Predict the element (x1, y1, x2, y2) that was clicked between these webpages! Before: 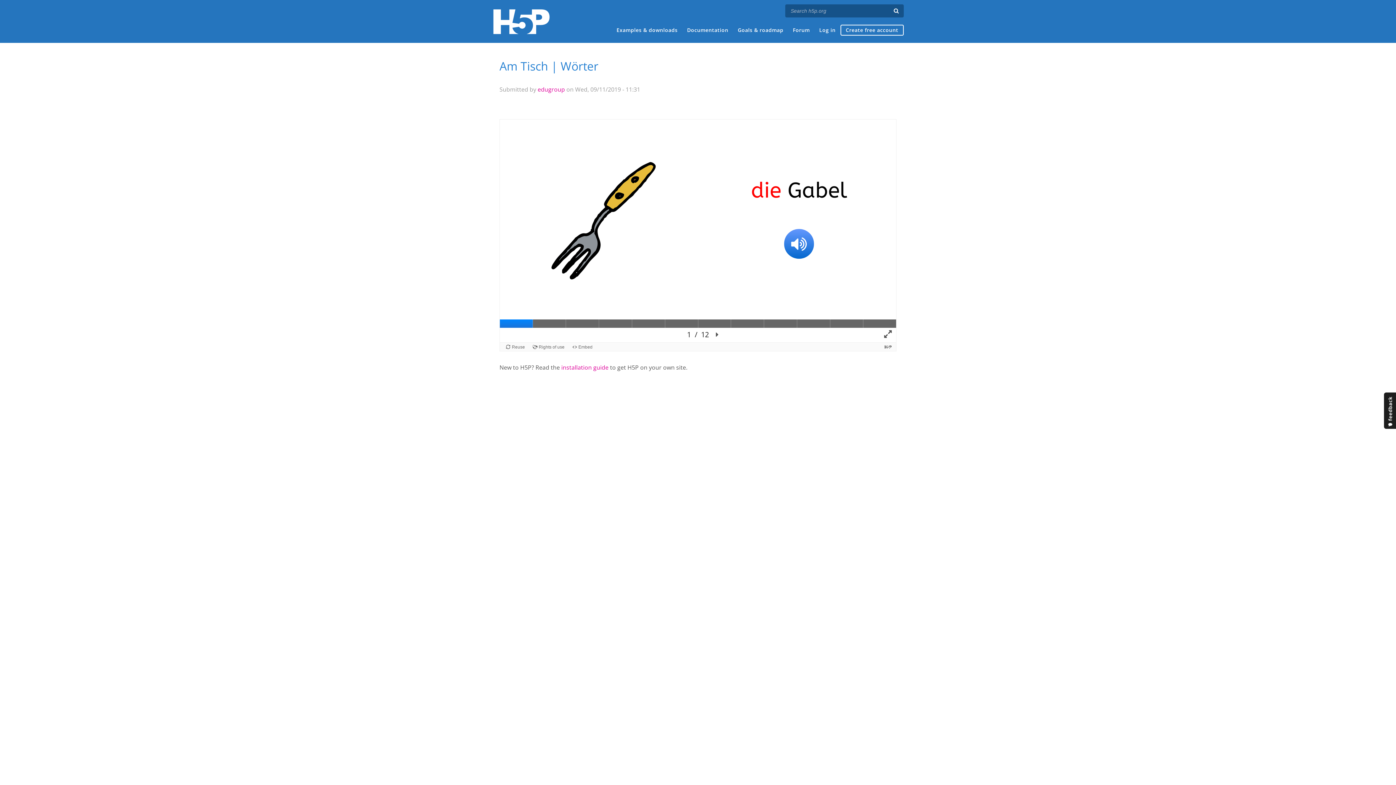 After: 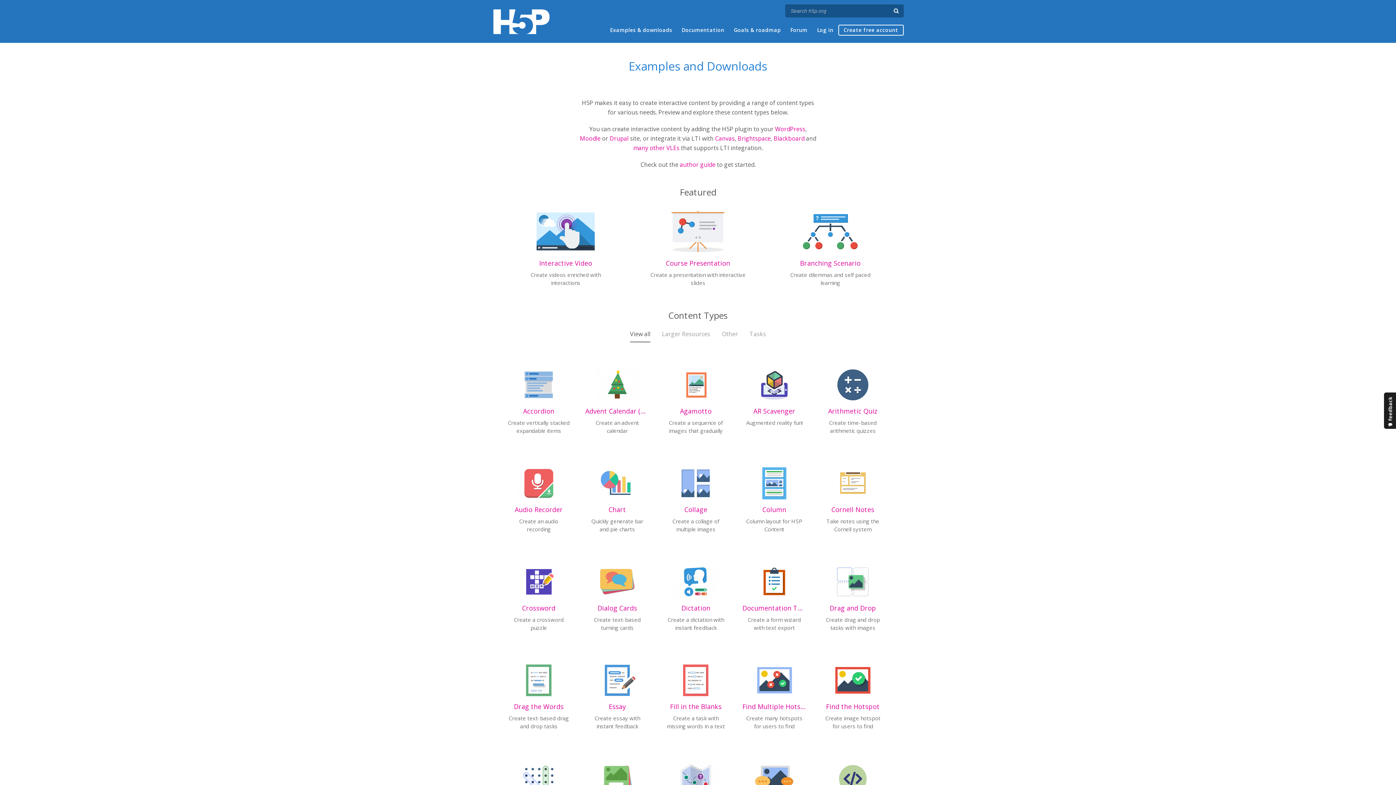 Action: label: Examples & downloads bbox: (616, 25, 677, 34)